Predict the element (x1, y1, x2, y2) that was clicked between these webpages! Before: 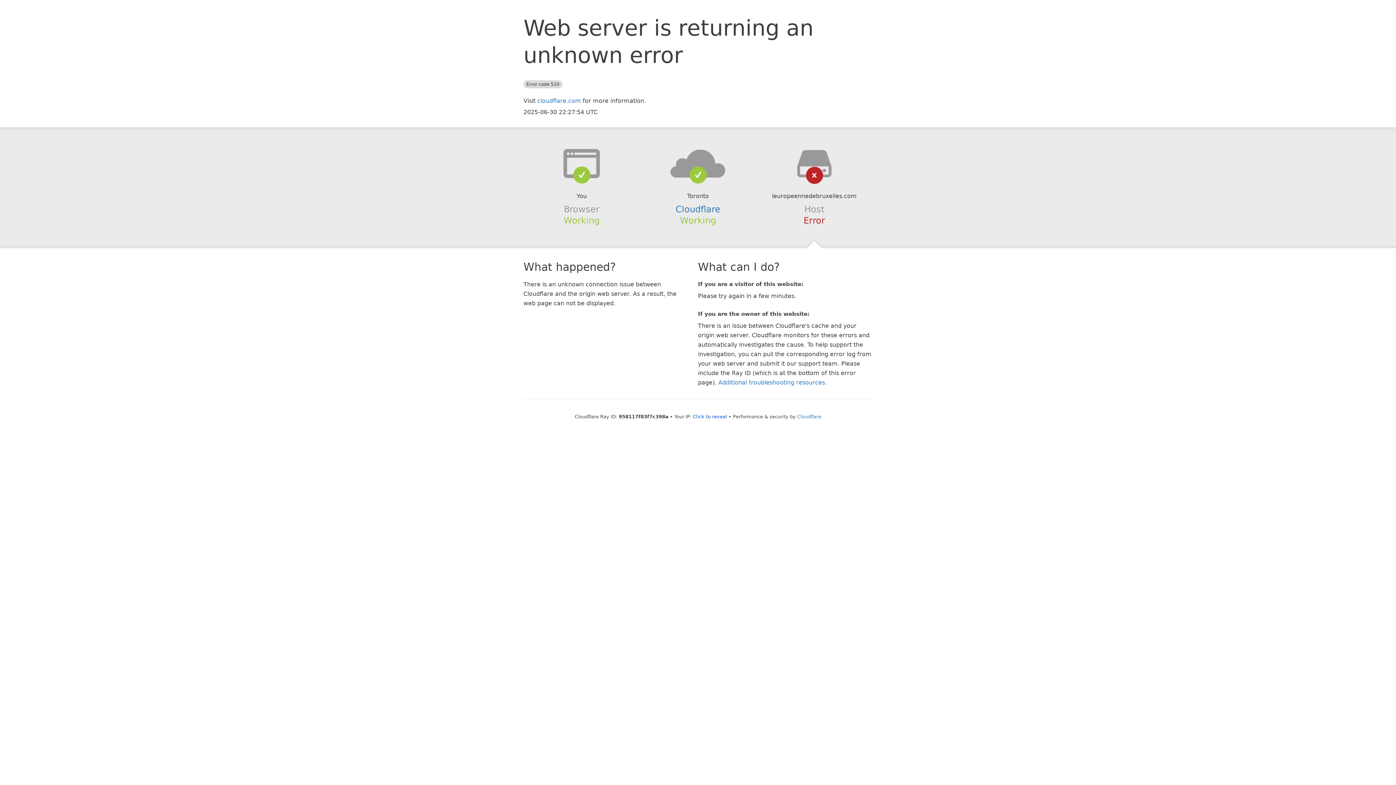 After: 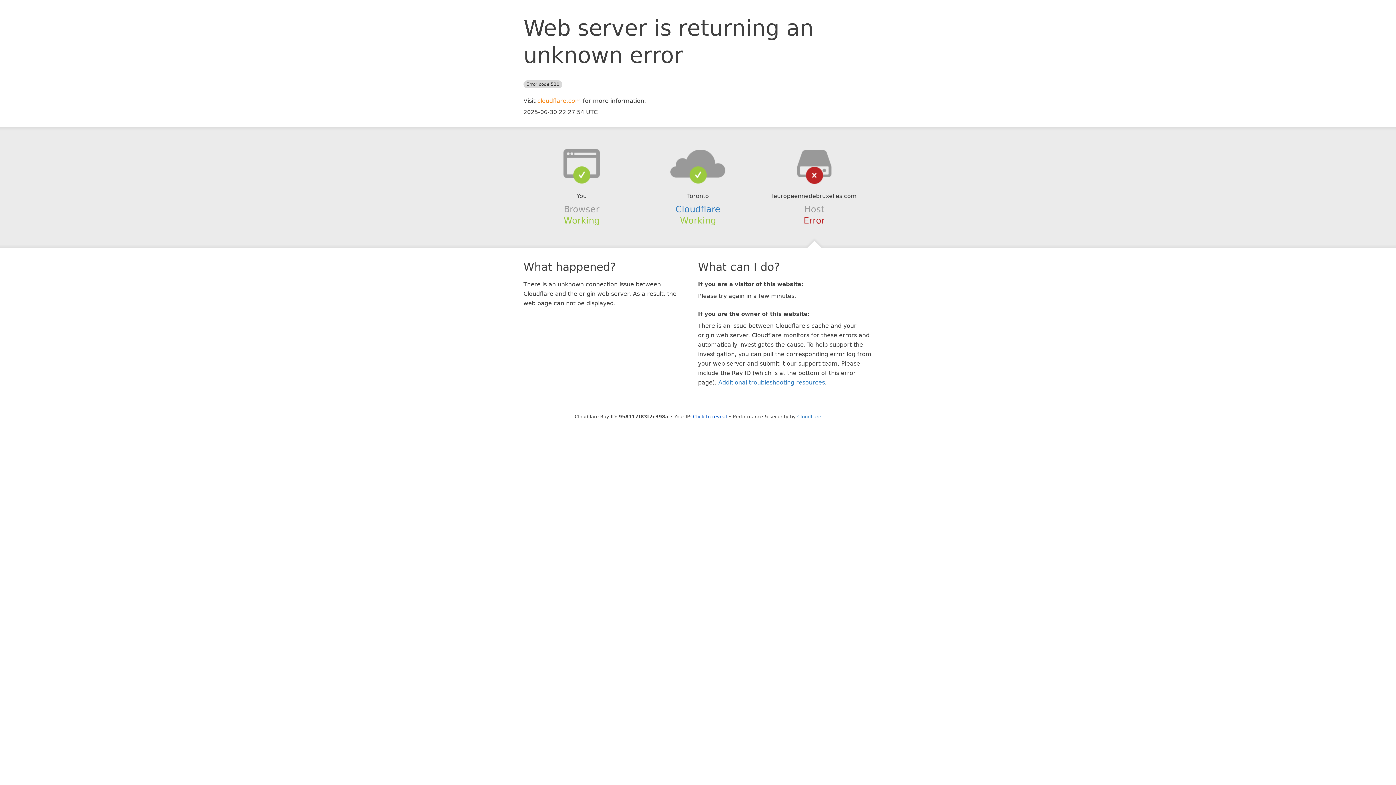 Action: bbox: (537, 97, 581, 104) label: cloudflare.com